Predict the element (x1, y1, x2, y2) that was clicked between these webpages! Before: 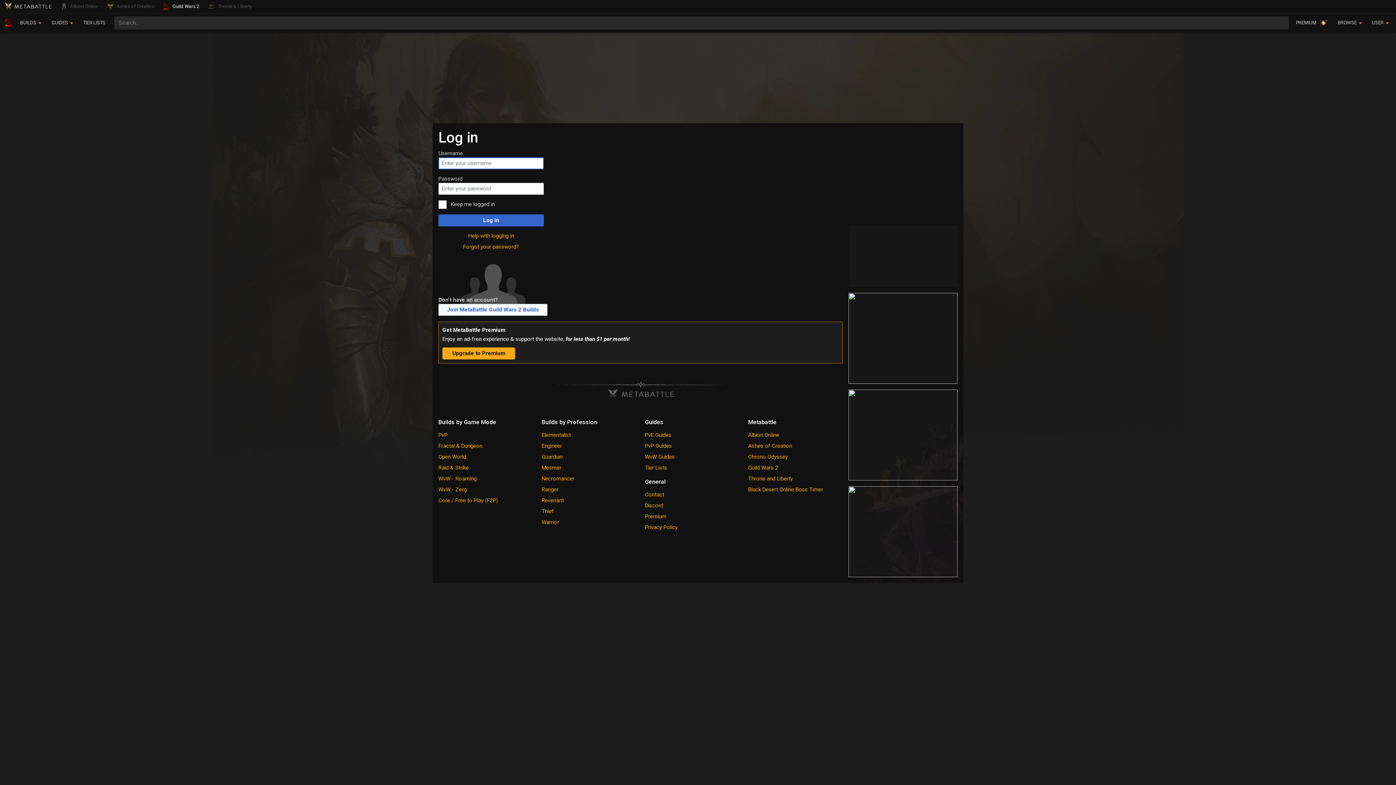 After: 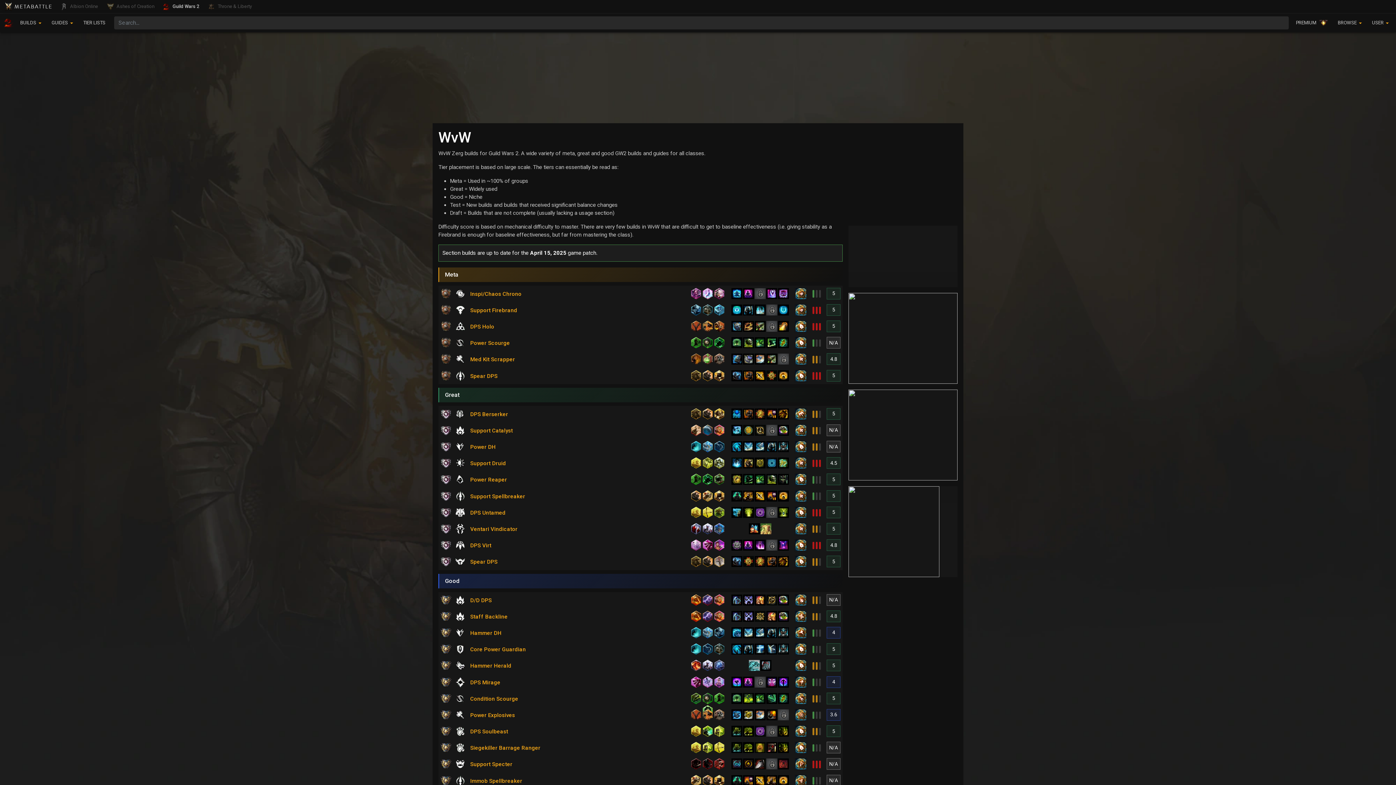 Action: label: WvW - Zerg bbox: (438, 486, 466, 492)